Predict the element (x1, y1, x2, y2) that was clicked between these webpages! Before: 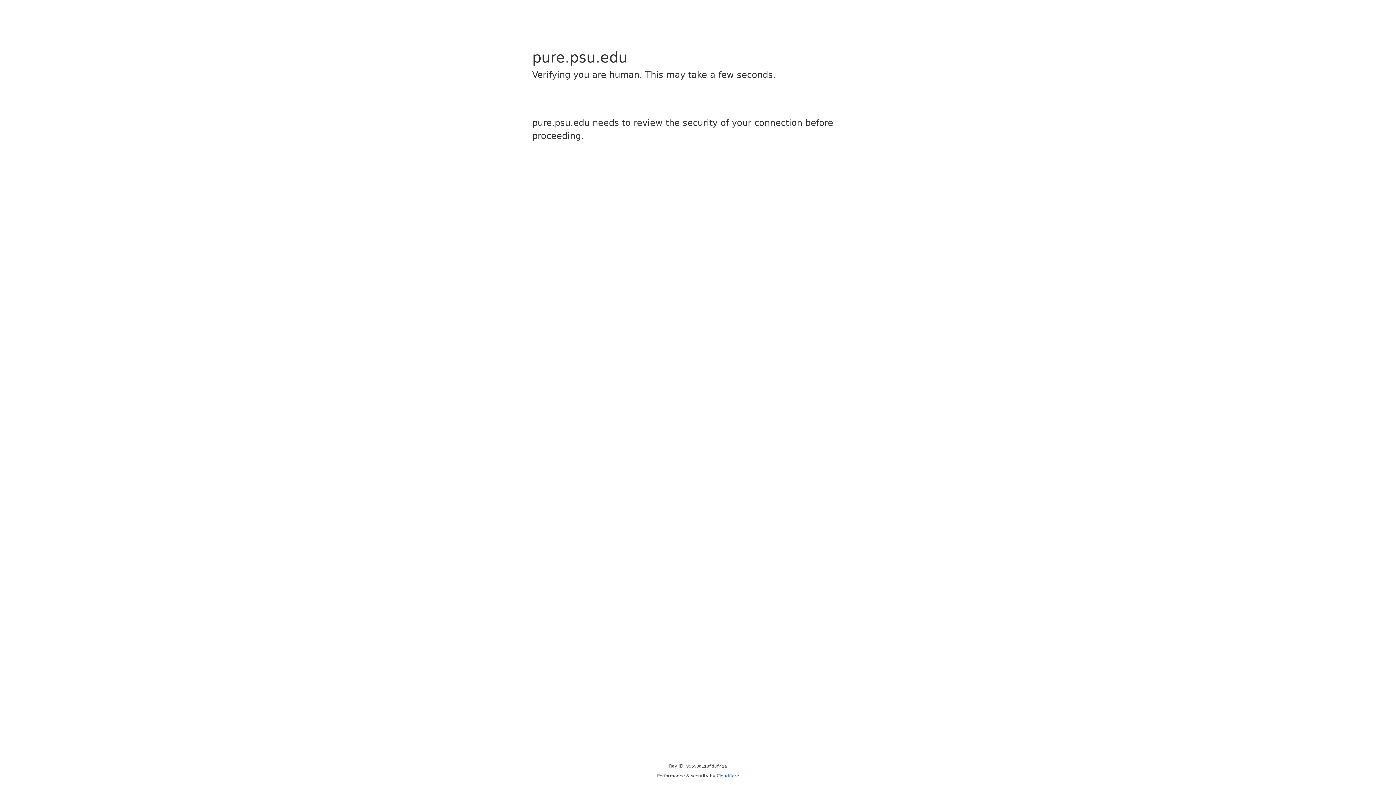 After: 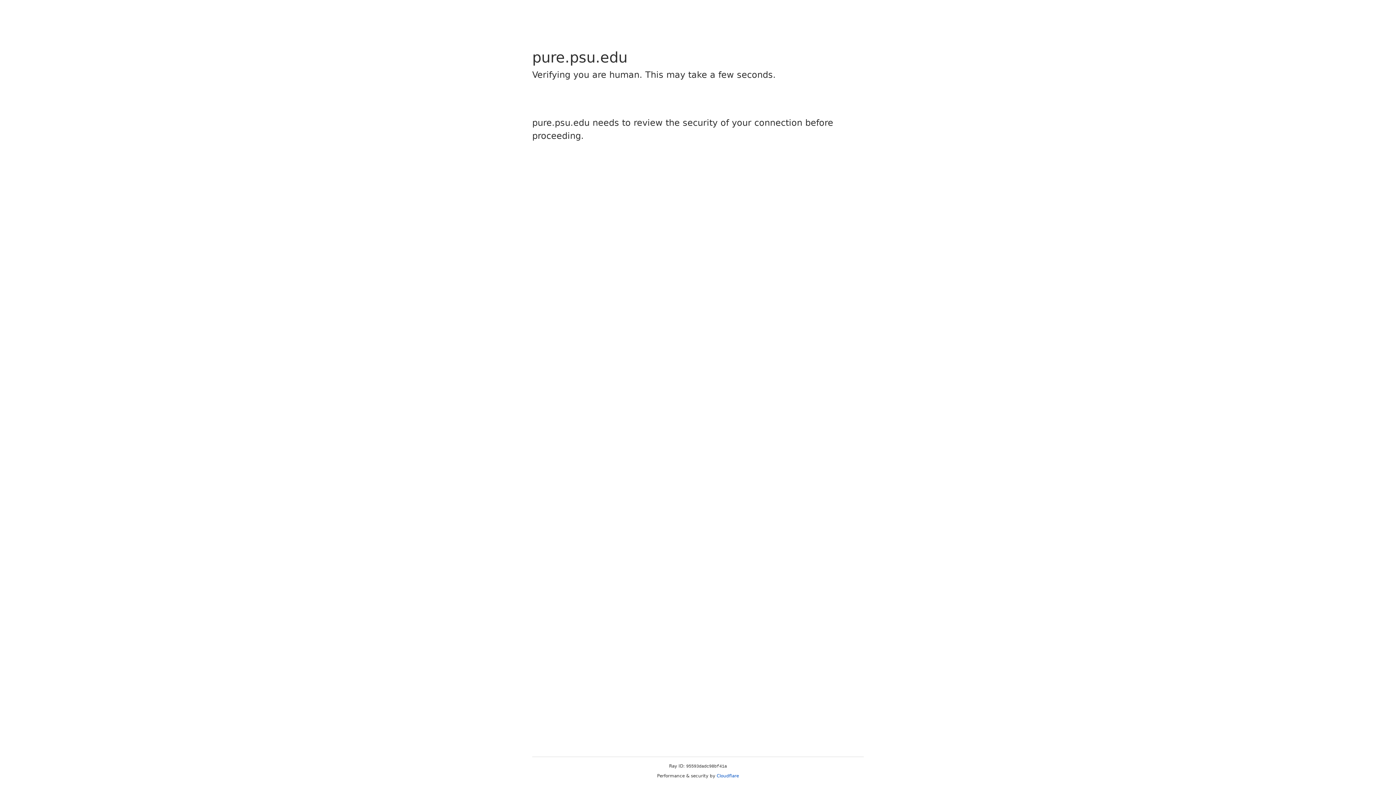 Action: label: Cloudflare bbox: (716, 773, 739, 778)